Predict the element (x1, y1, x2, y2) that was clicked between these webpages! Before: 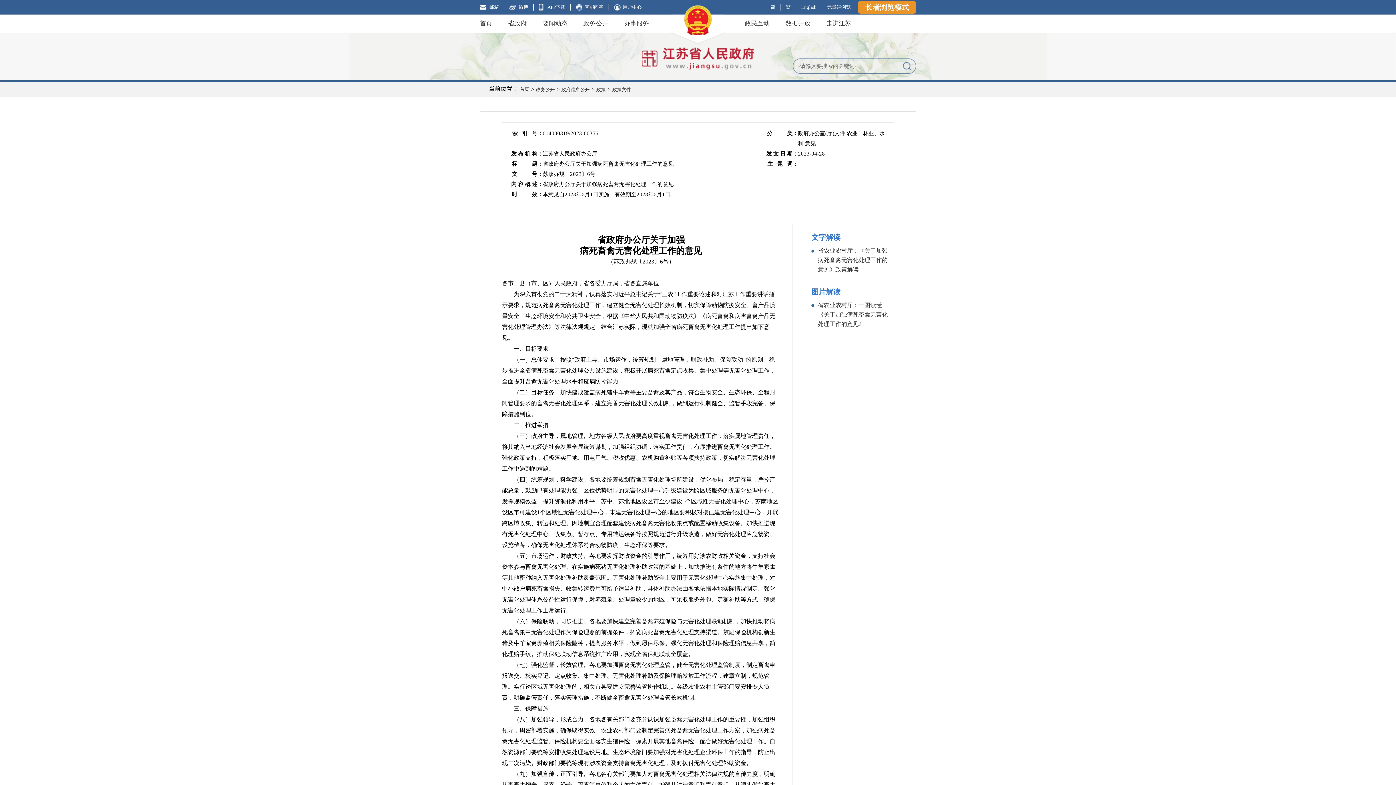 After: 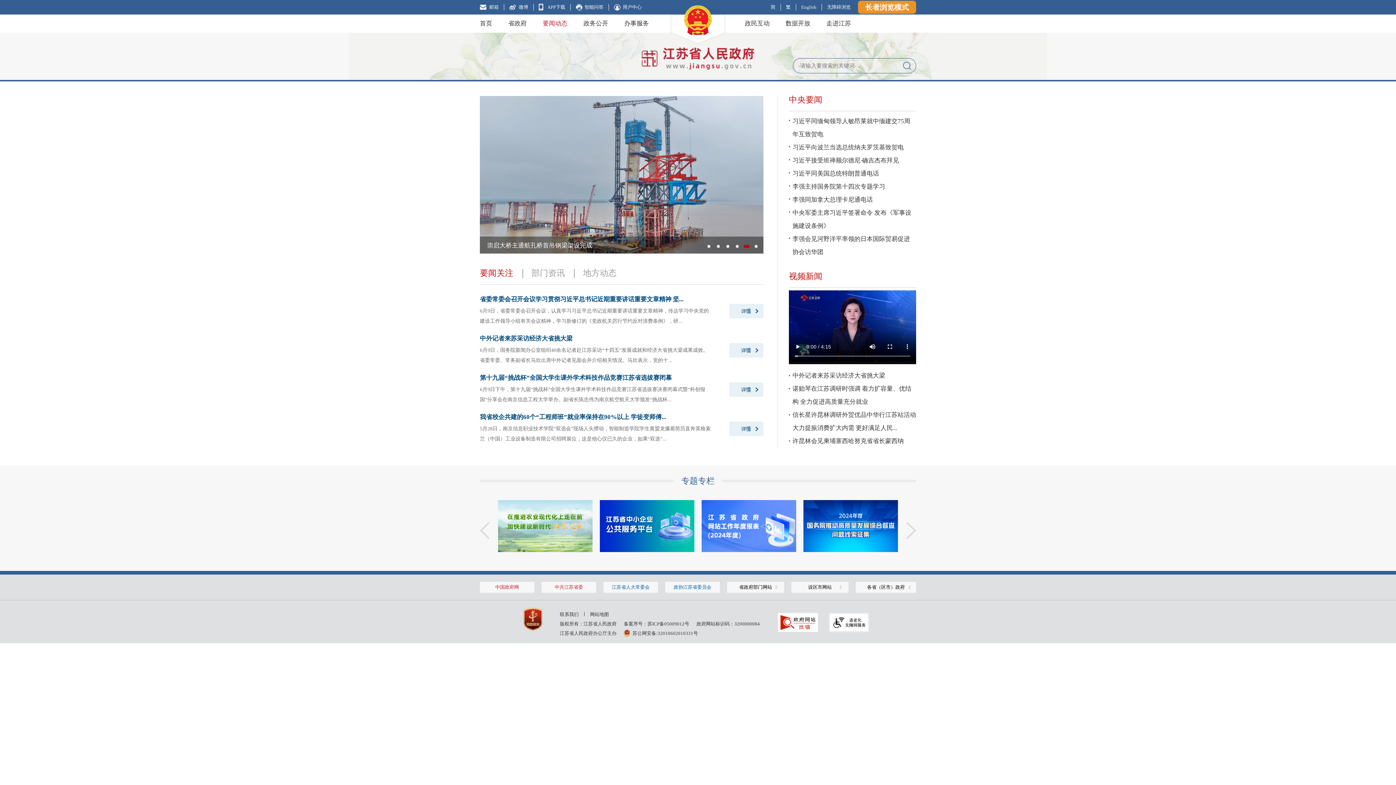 Action: label: 要闻动态 bbox: (542, 20, 567, 26)